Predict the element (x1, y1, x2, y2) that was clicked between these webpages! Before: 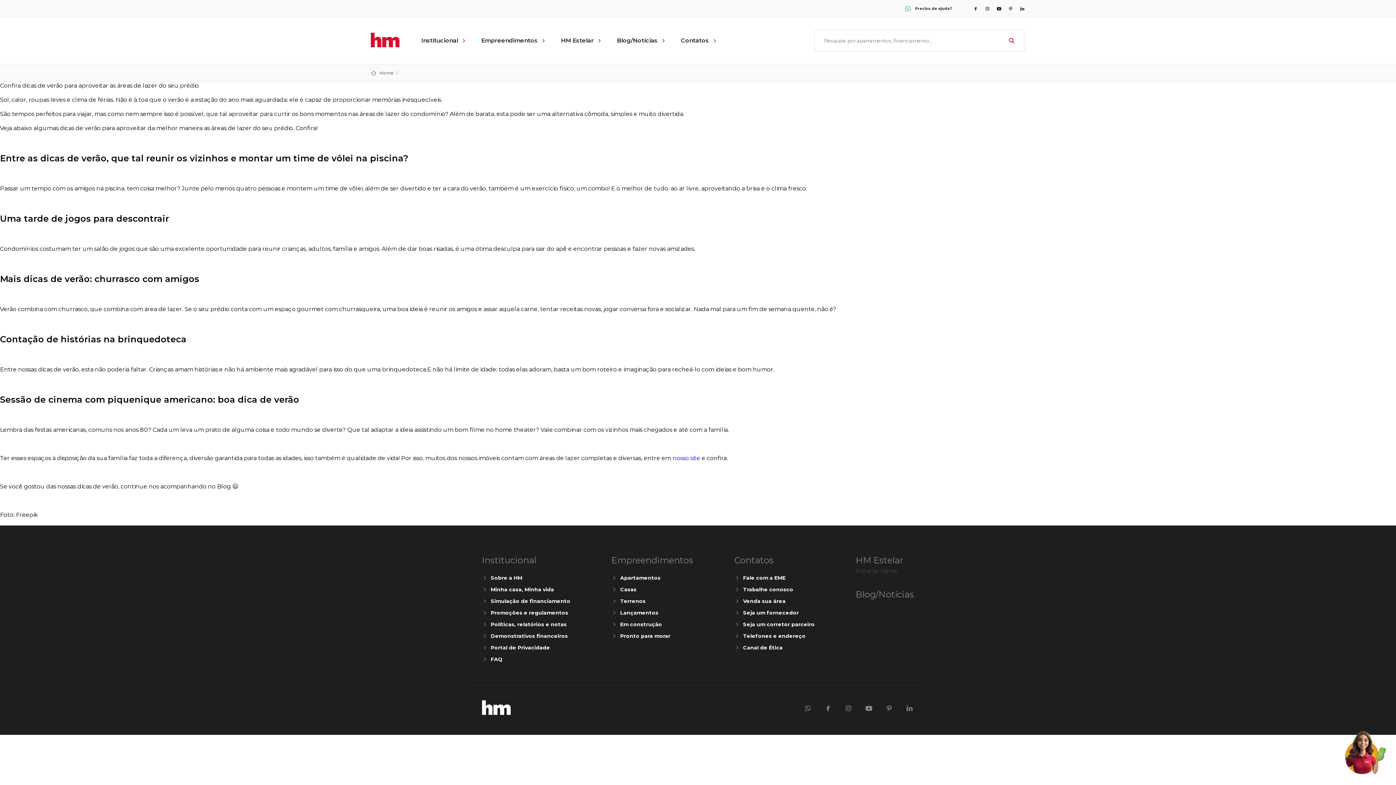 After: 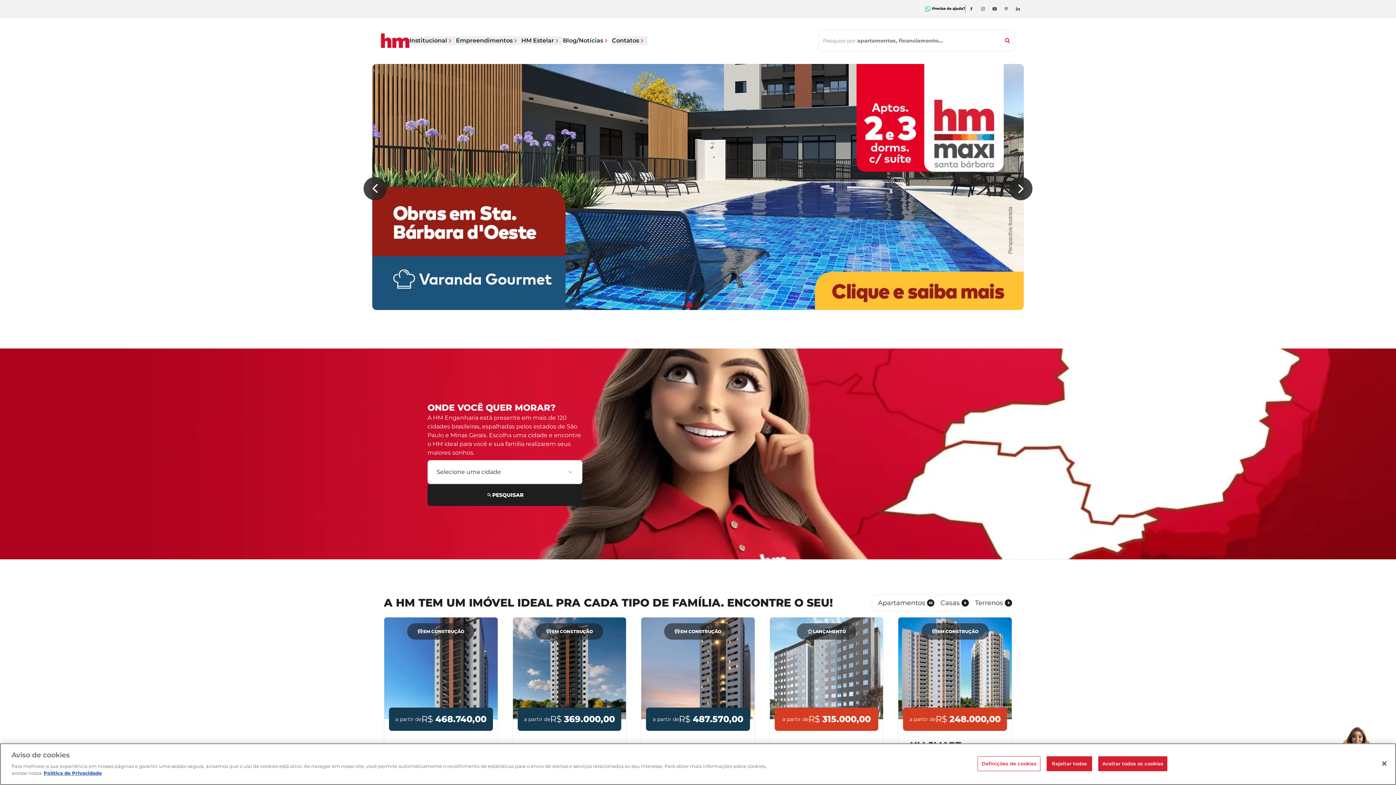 Action: label: Home bbox: (379, 70, 393, 76)